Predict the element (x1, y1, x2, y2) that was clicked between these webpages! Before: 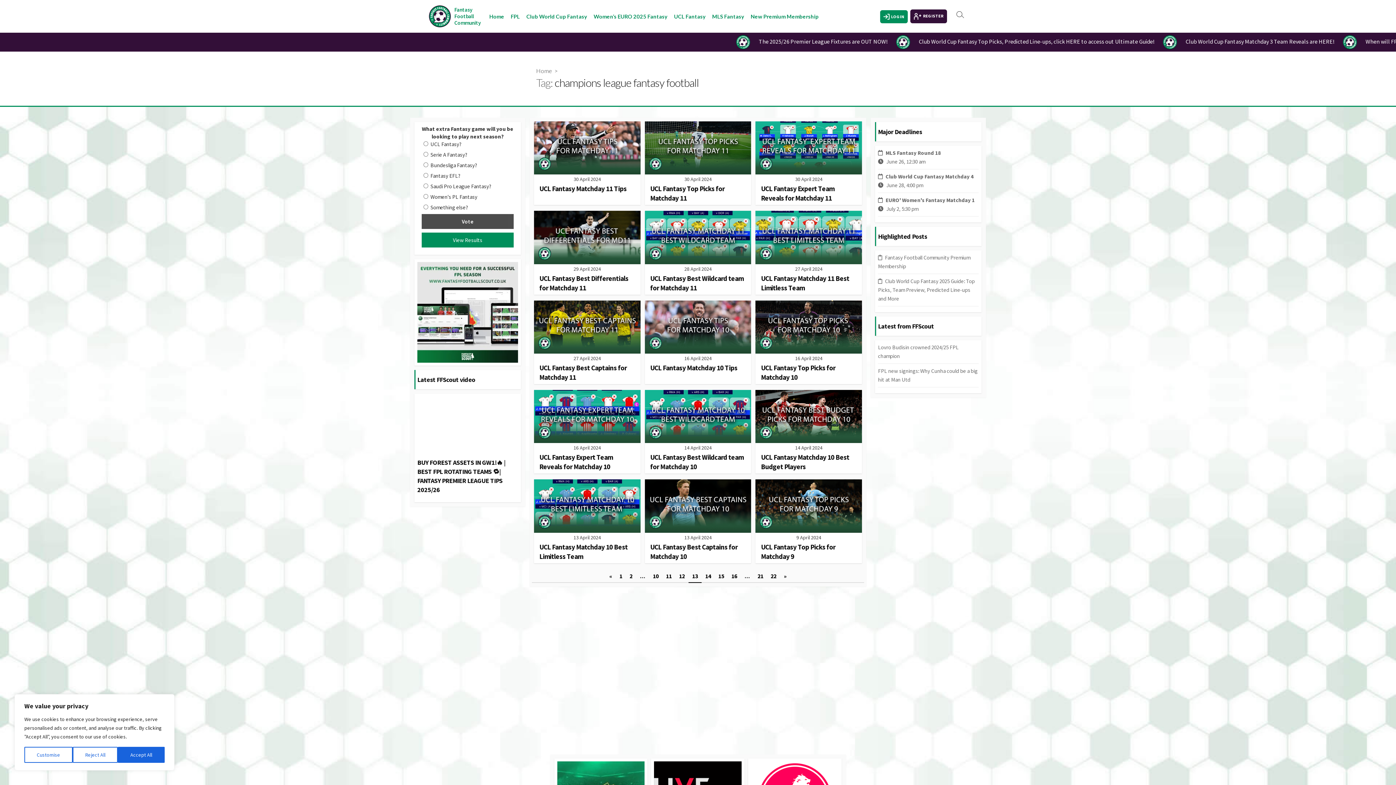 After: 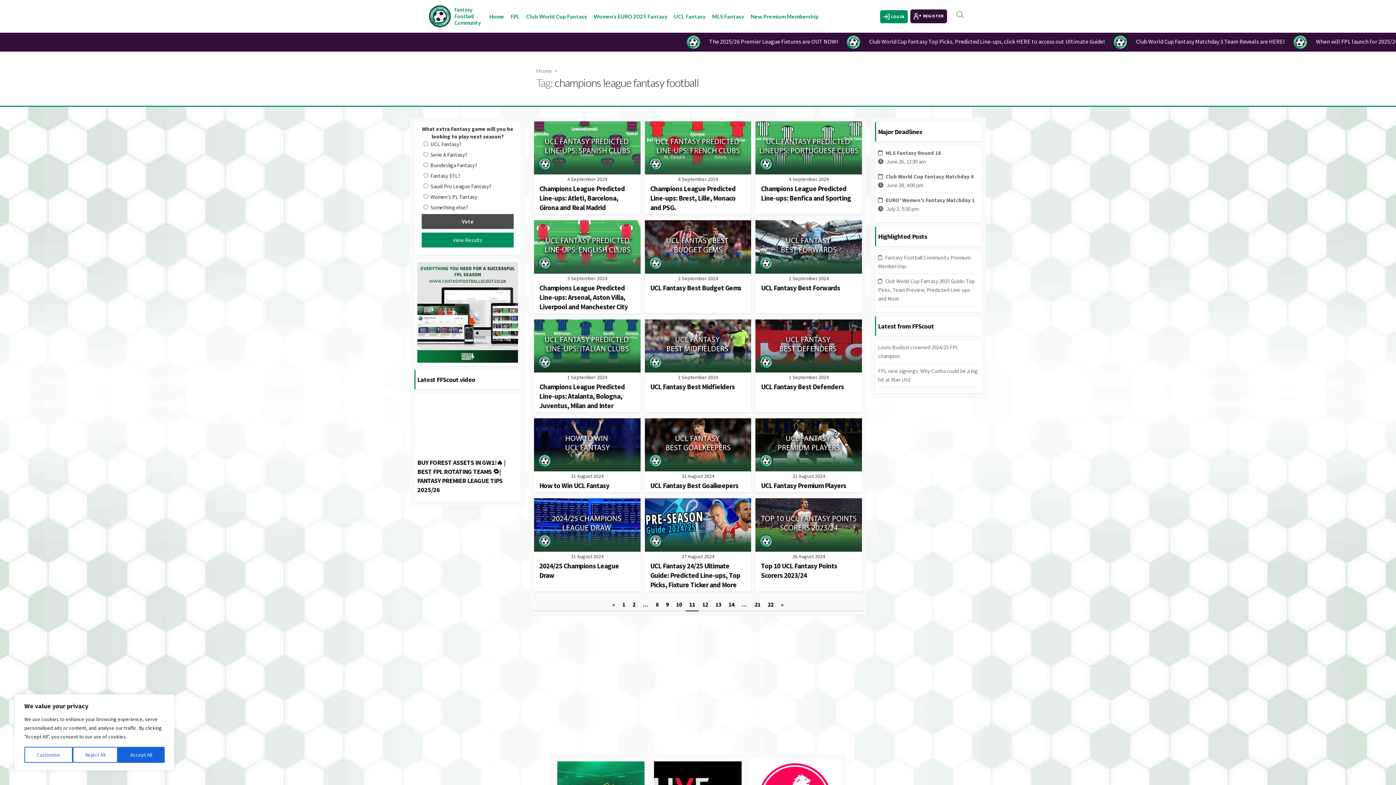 Action: bbox: (662, 570, 675, 583) label: 11